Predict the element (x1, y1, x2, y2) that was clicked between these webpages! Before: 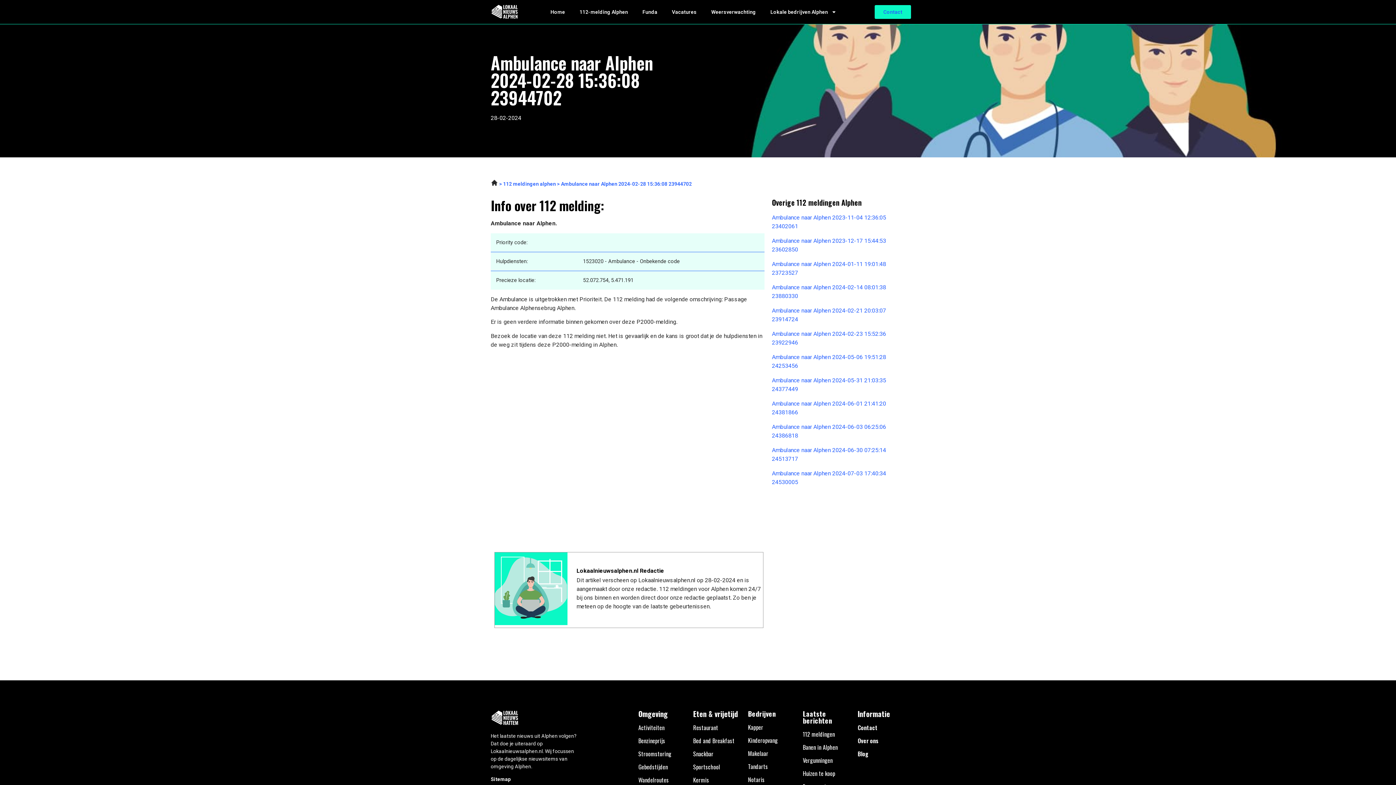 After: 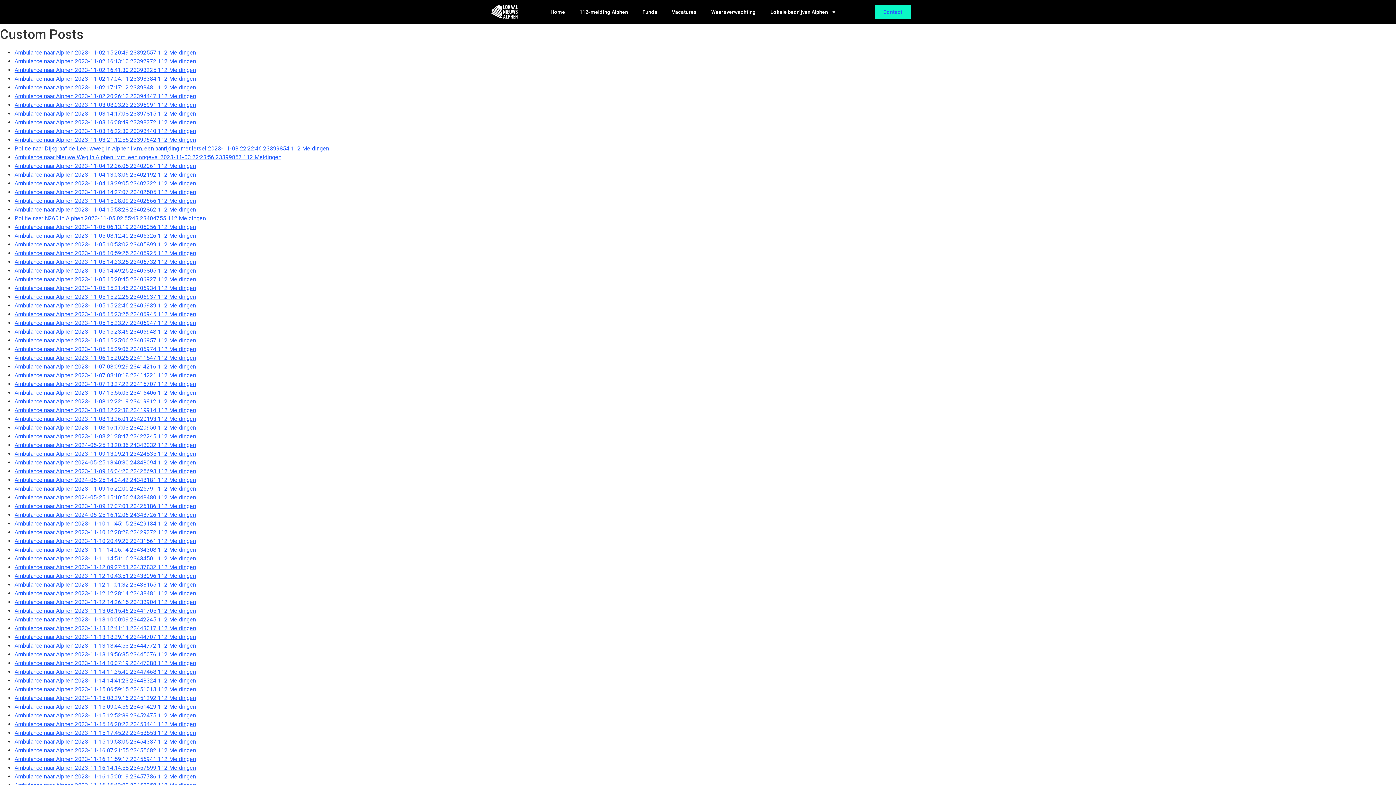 Action: label: Sitemap bbox: (490, 776, 510, 782)